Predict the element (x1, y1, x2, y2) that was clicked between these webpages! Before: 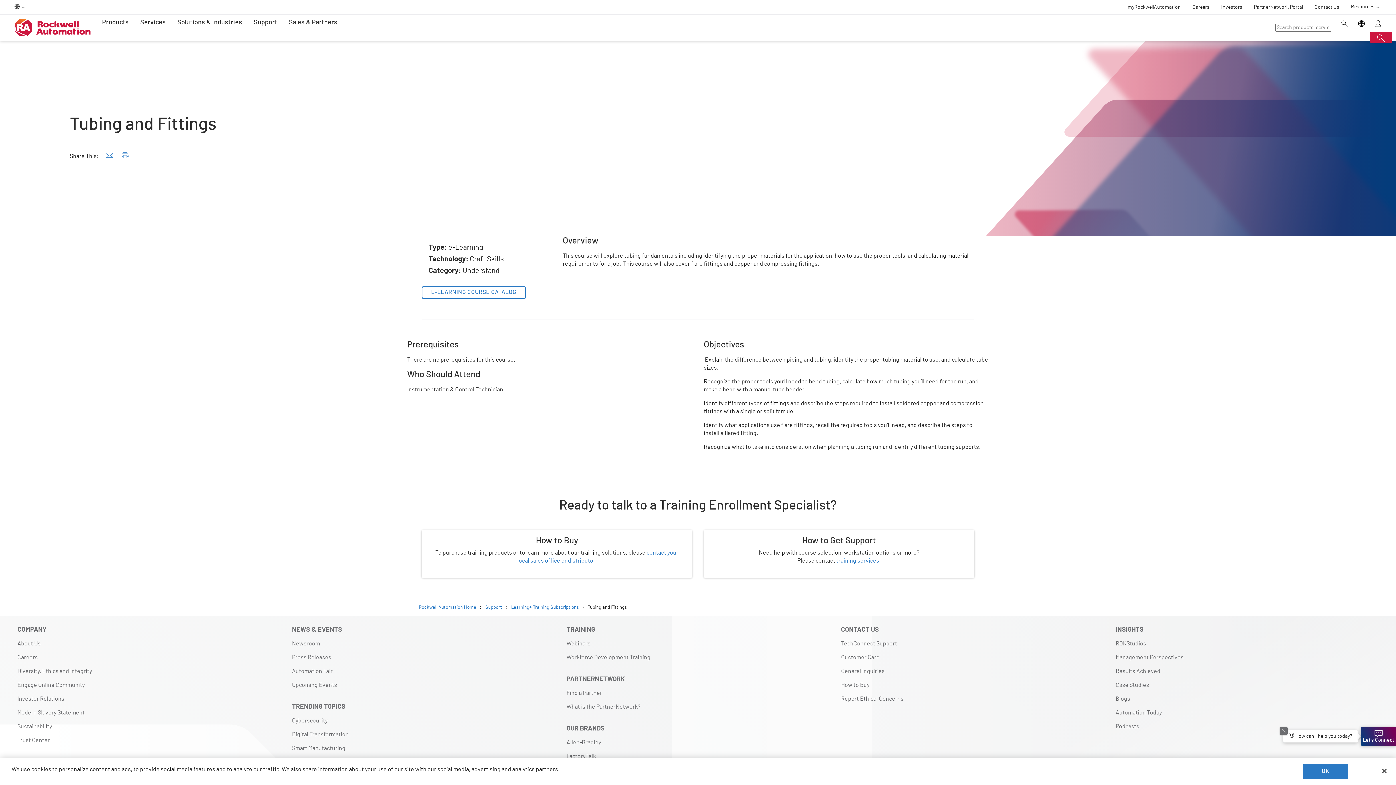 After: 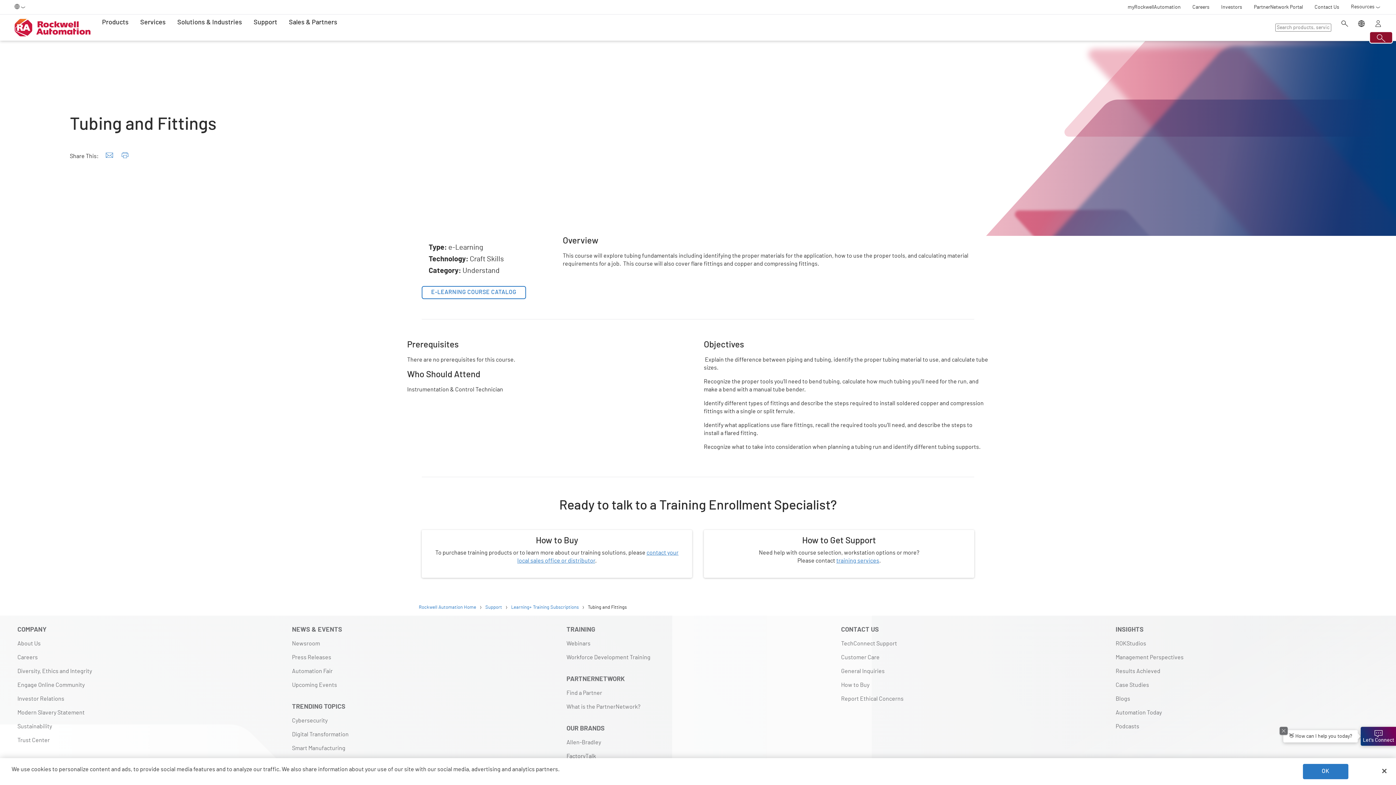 Action: label: Submit search bbox: (1370, 31, 1392, 43)